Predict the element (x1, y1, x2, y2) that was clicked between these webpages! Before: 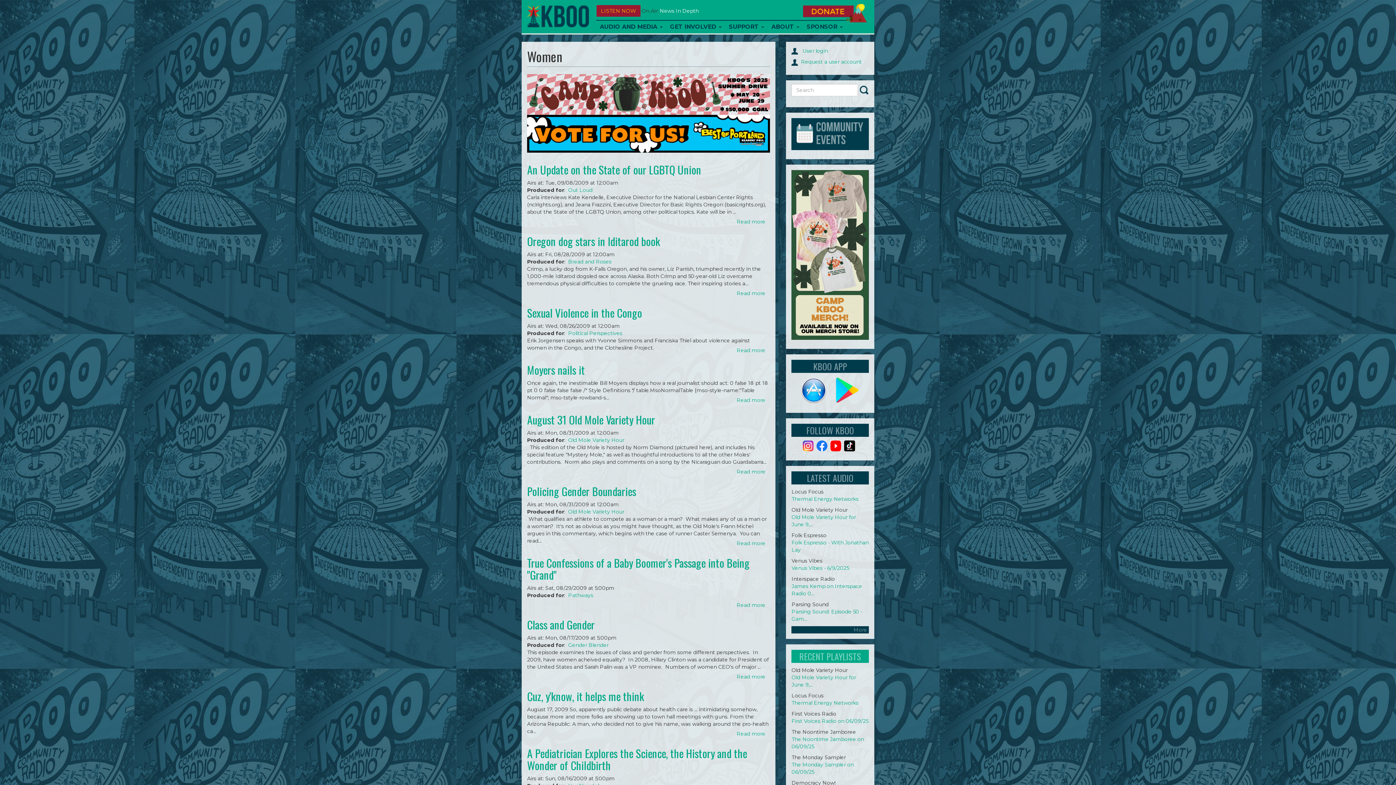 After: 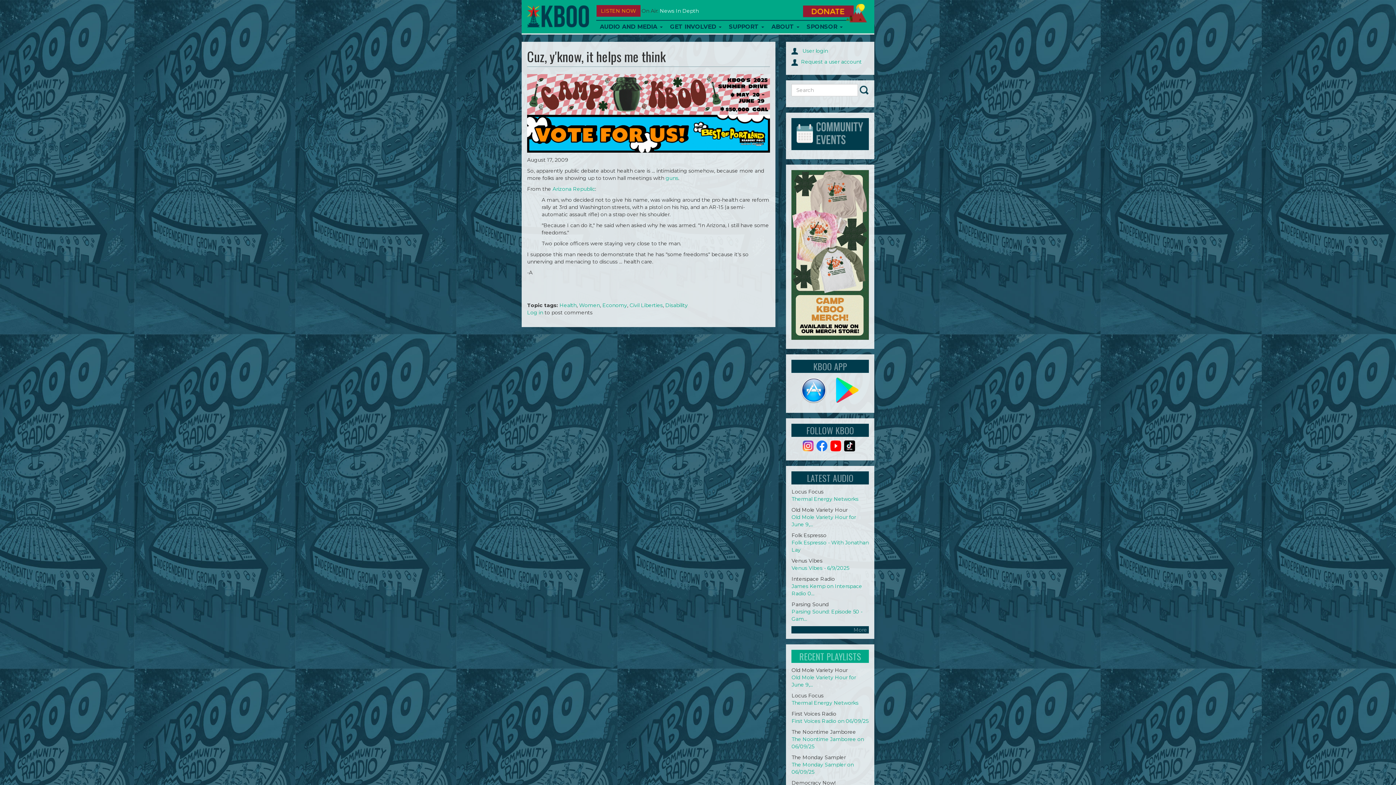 Action: bbox: (527, 688, 644, 704) label: Cuz, y'know, it helps me think